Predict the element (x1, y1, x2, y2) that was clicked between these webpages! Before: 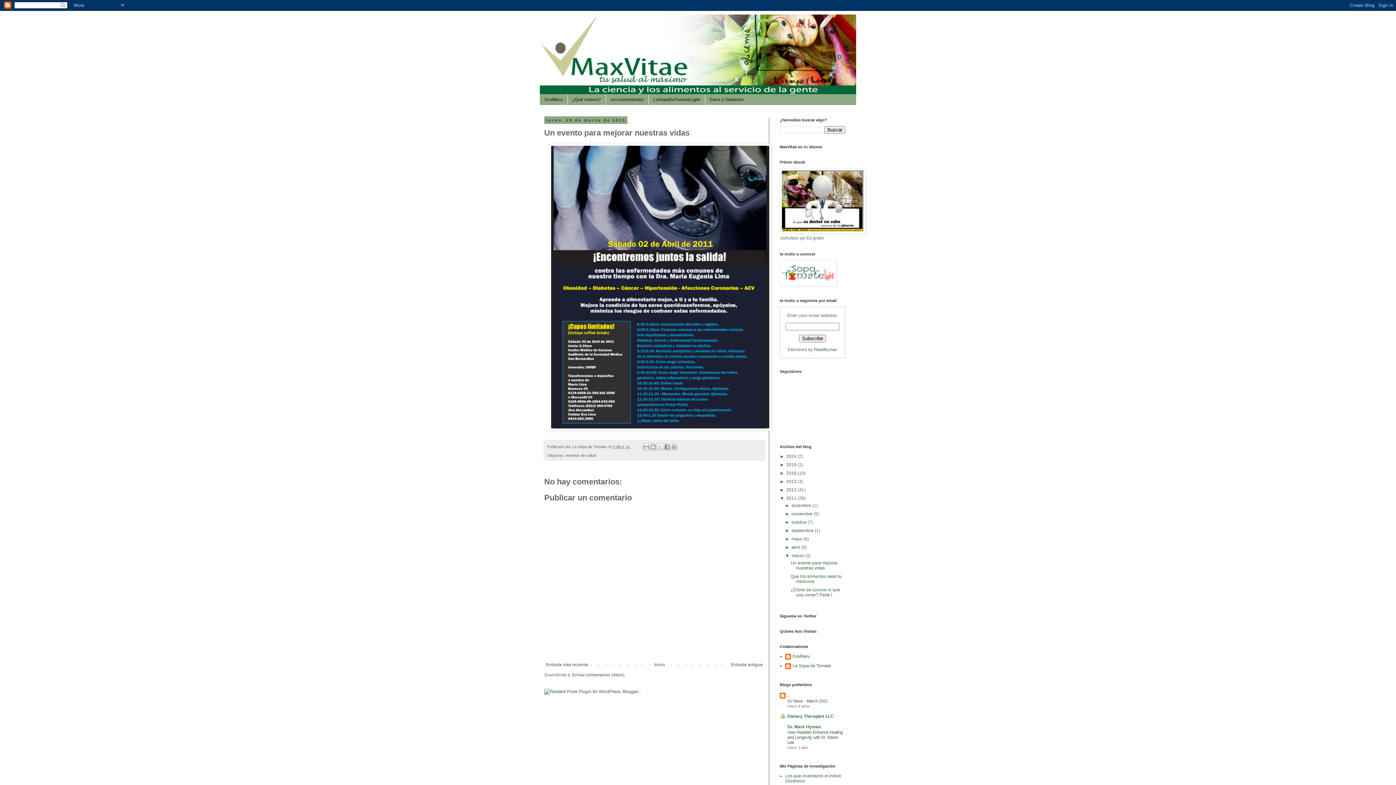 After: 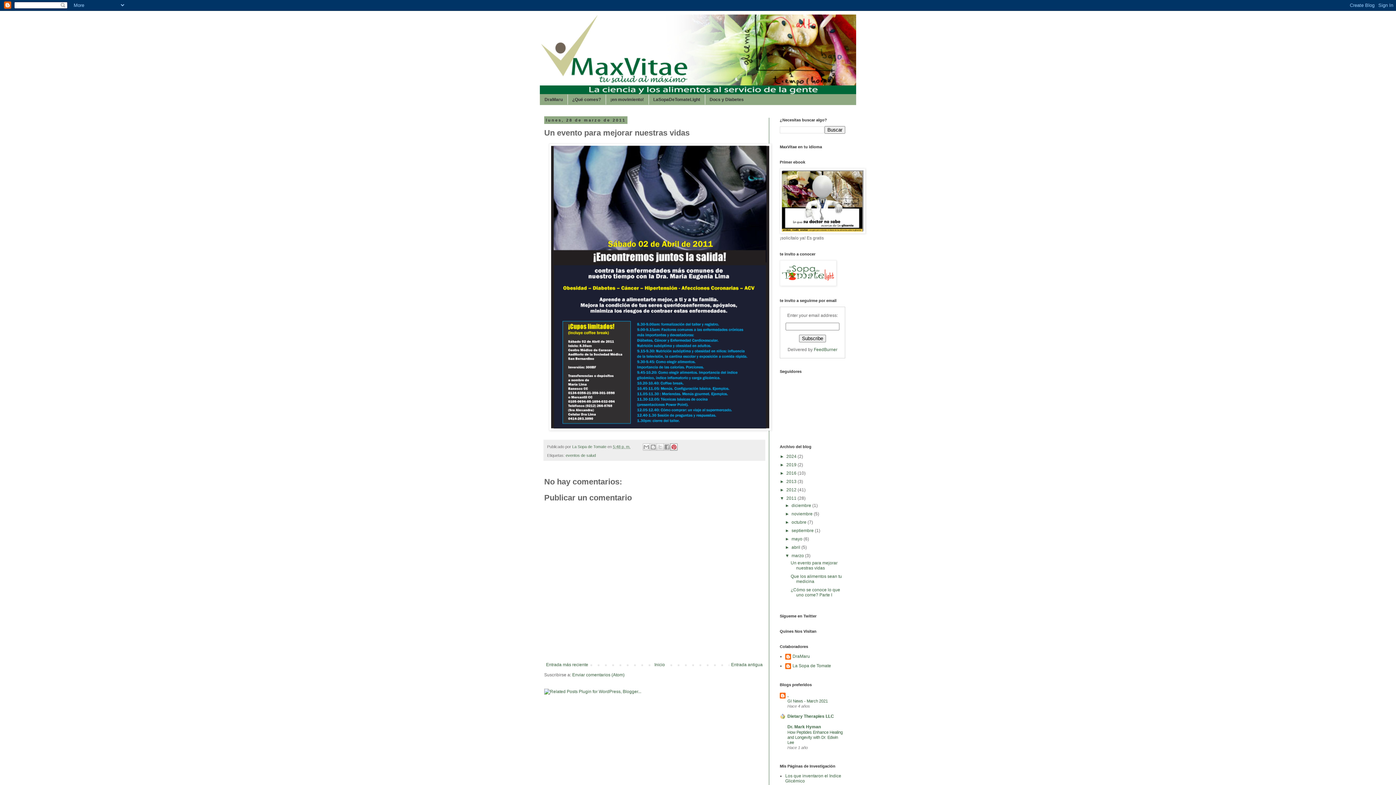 Action: bbox: (670, 443, 677, 451) label: Compartir en Pinterest